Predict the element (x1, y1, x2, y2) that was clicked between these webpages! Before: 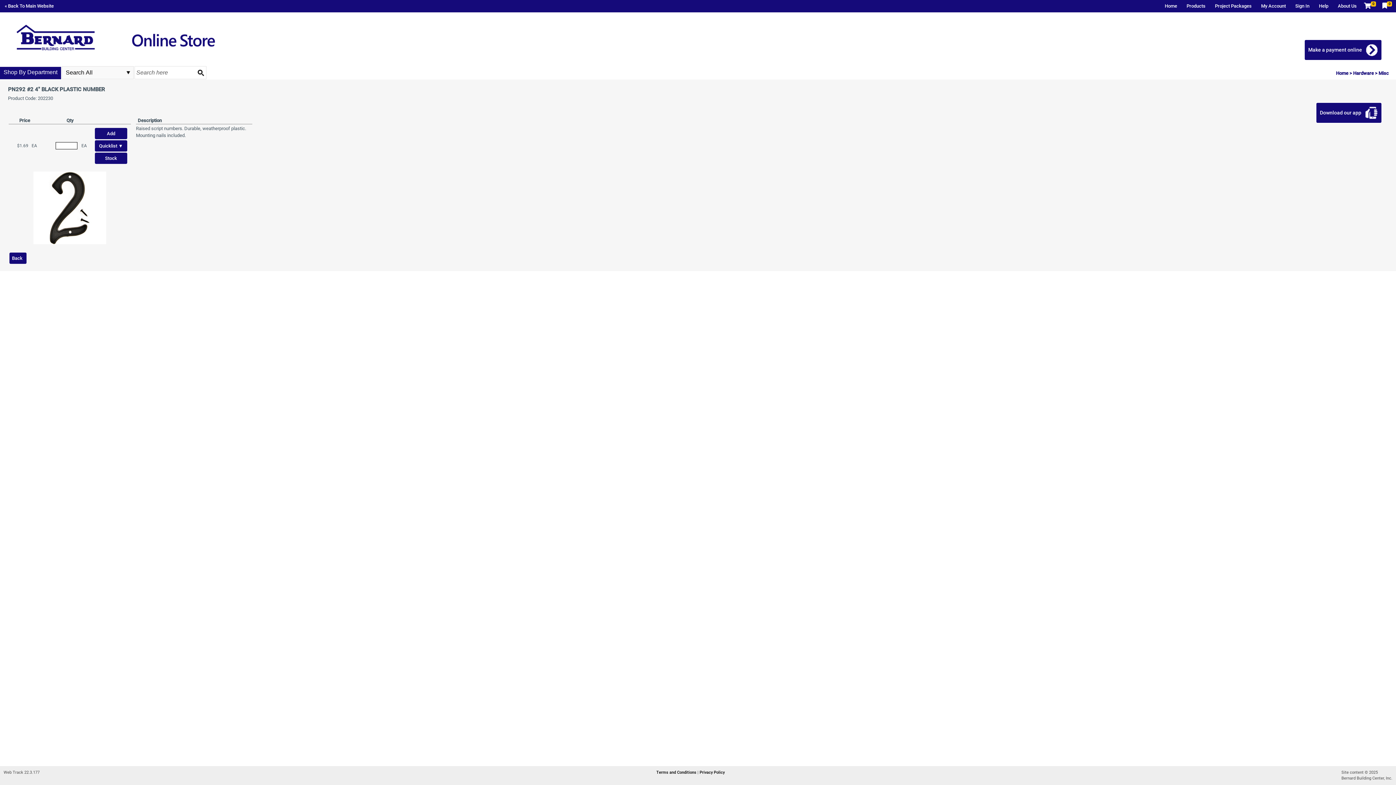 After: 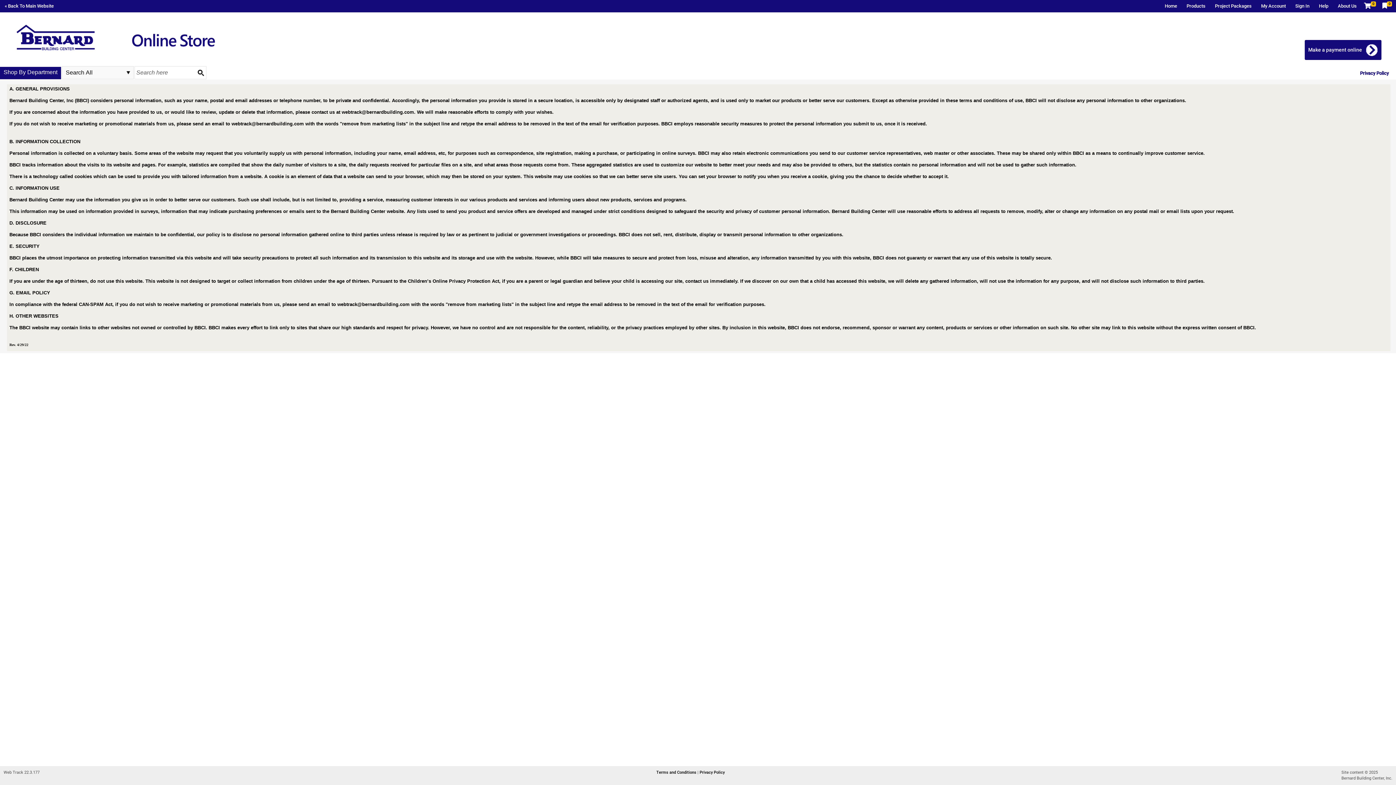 Action: bbox: (699, 770, 724, 775) label: Privacy Policy